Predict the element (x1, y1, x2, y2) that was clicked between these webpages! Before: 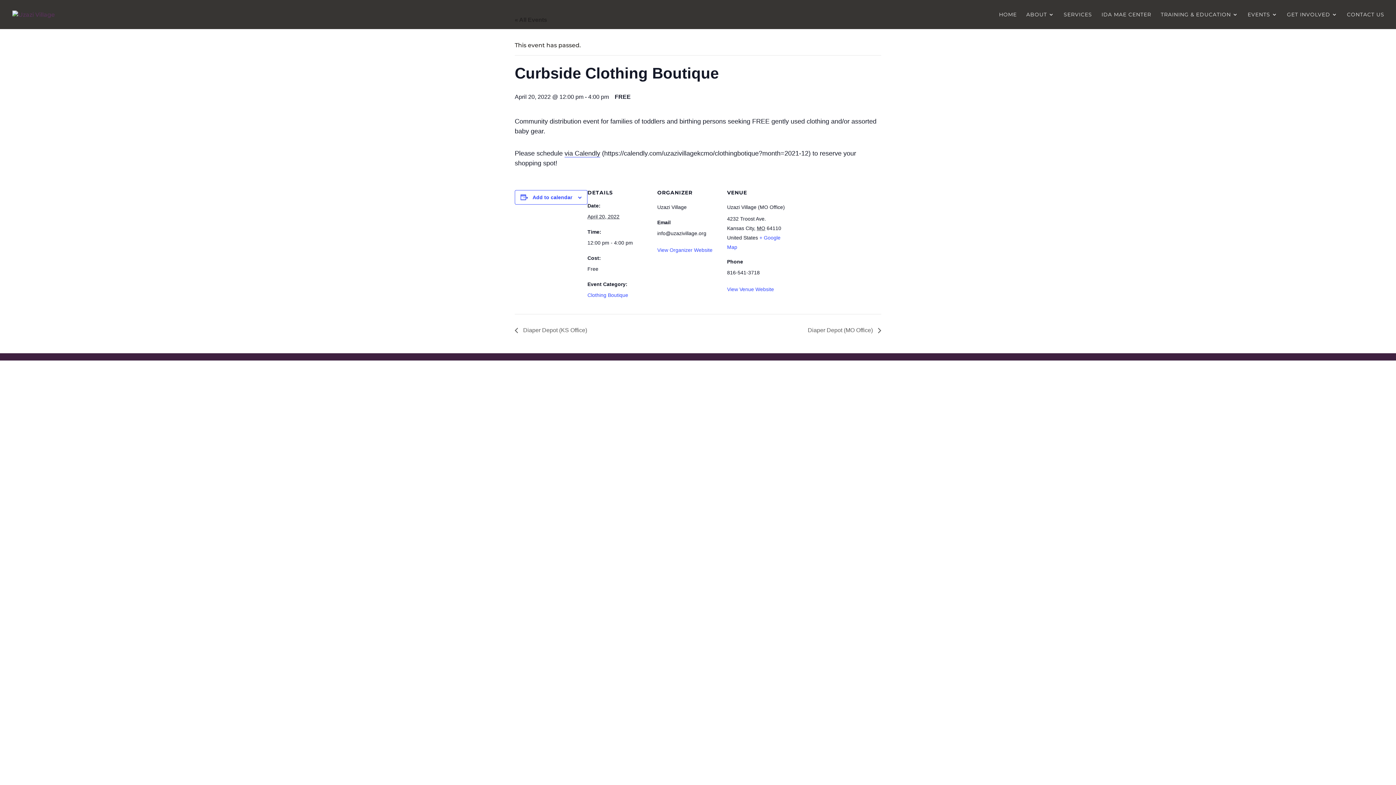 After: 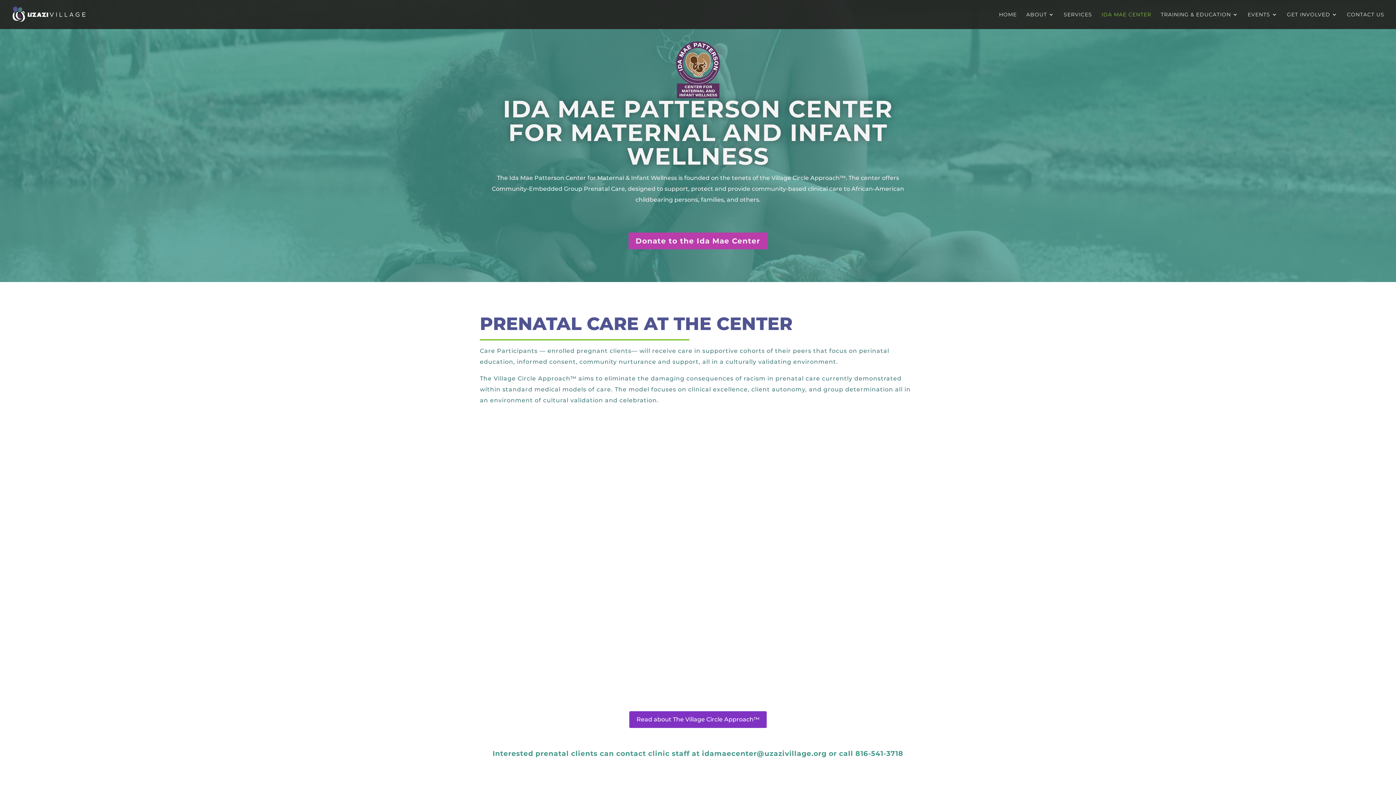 Action: bbox: (1101, 12, 1151, 29) label: IDA MAE CENTER